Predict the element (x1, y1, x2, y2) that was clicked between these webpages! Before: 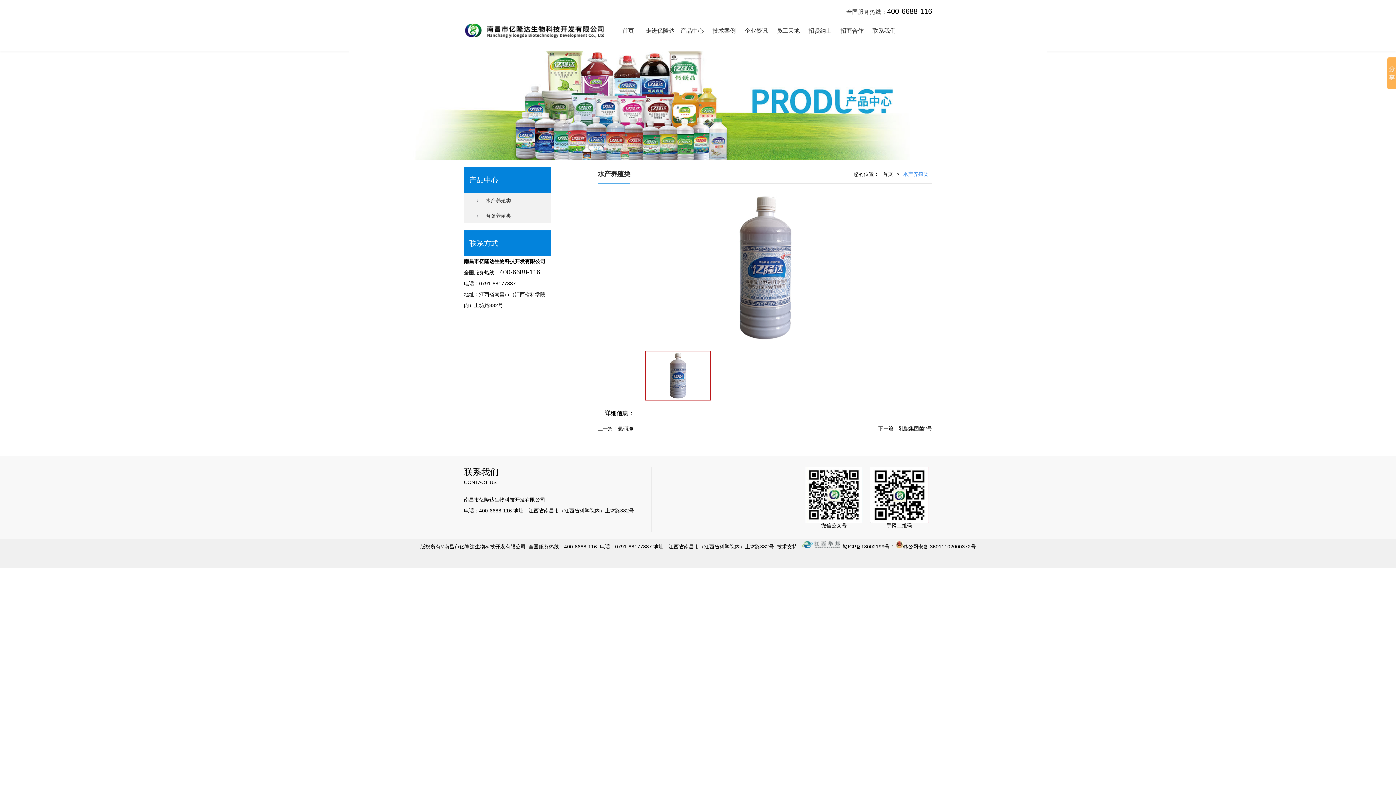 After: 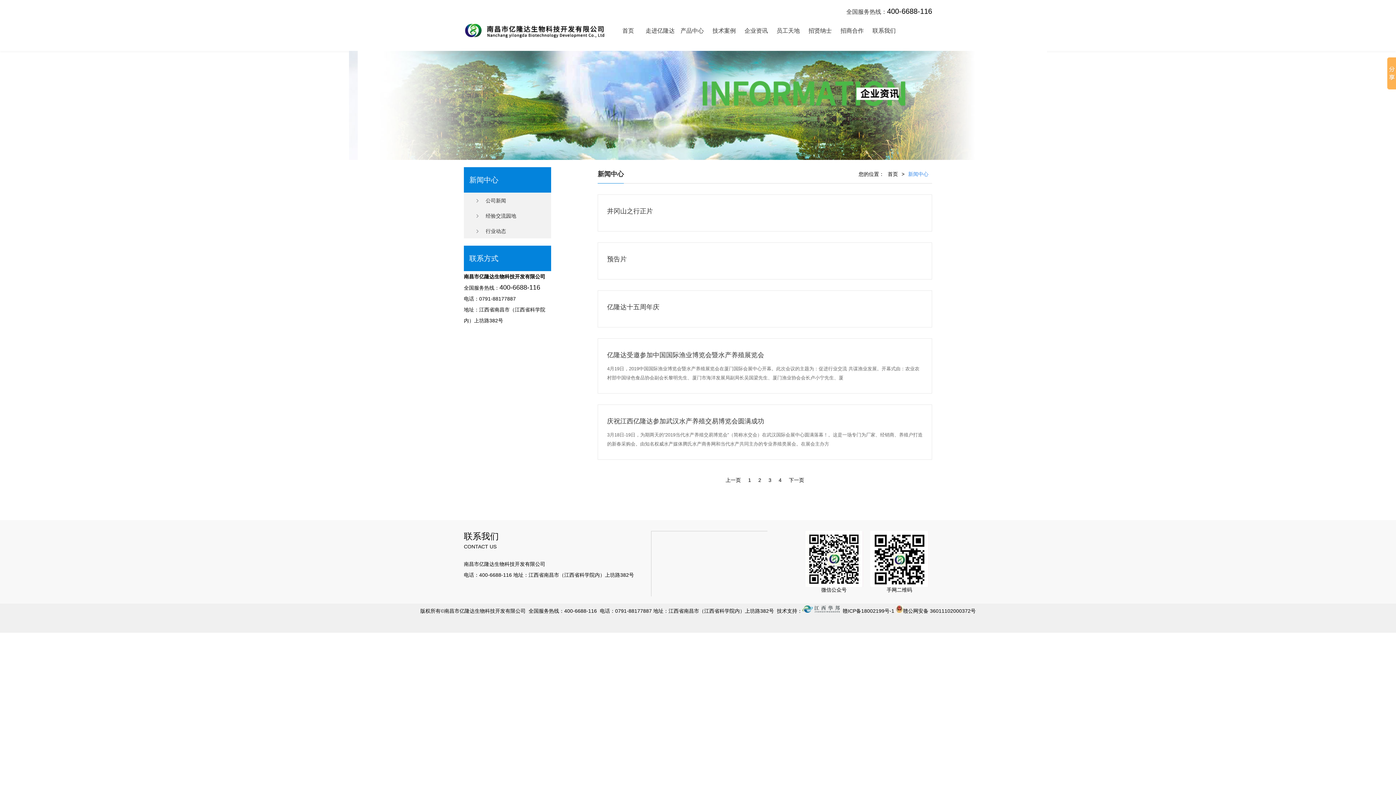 Action: bbox: (740, 21, 772, 40) label: 企业资讯